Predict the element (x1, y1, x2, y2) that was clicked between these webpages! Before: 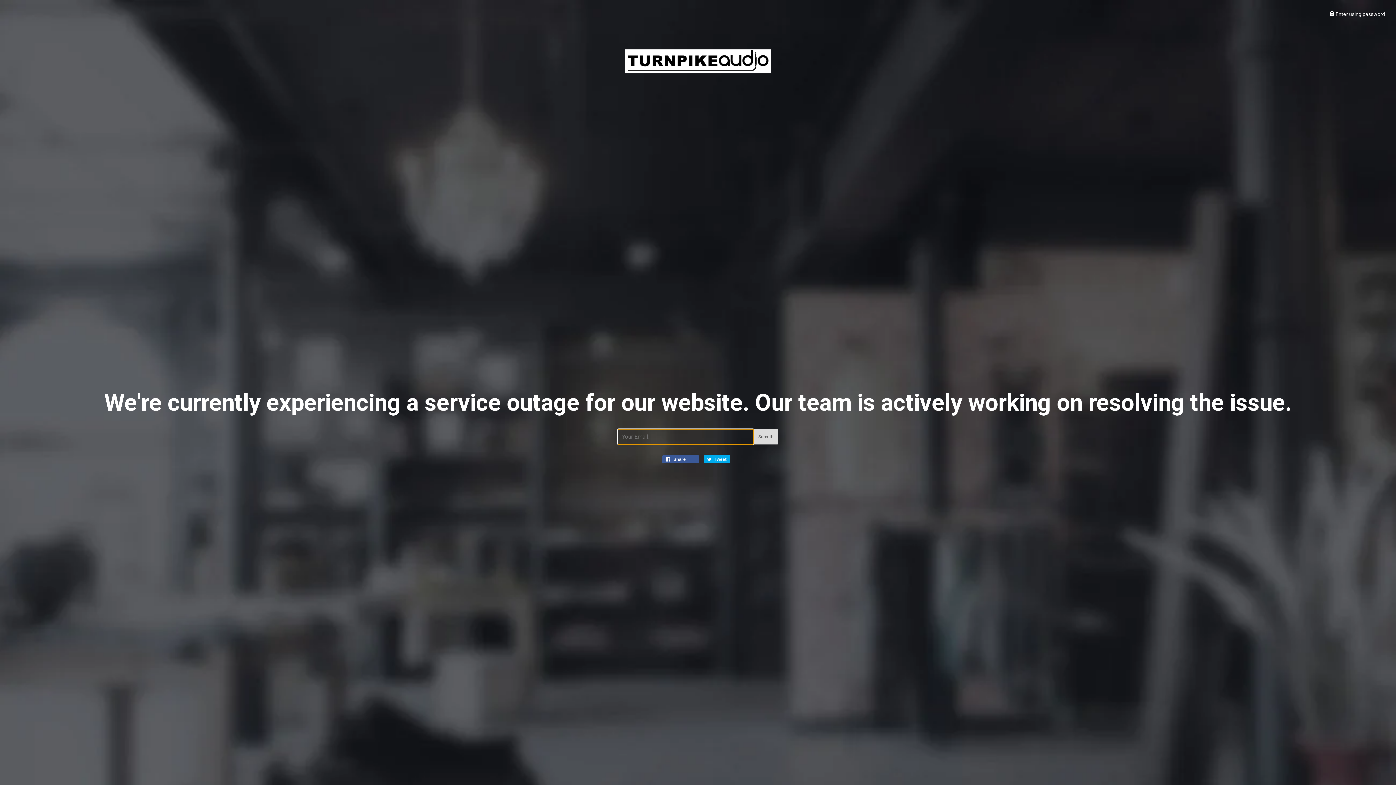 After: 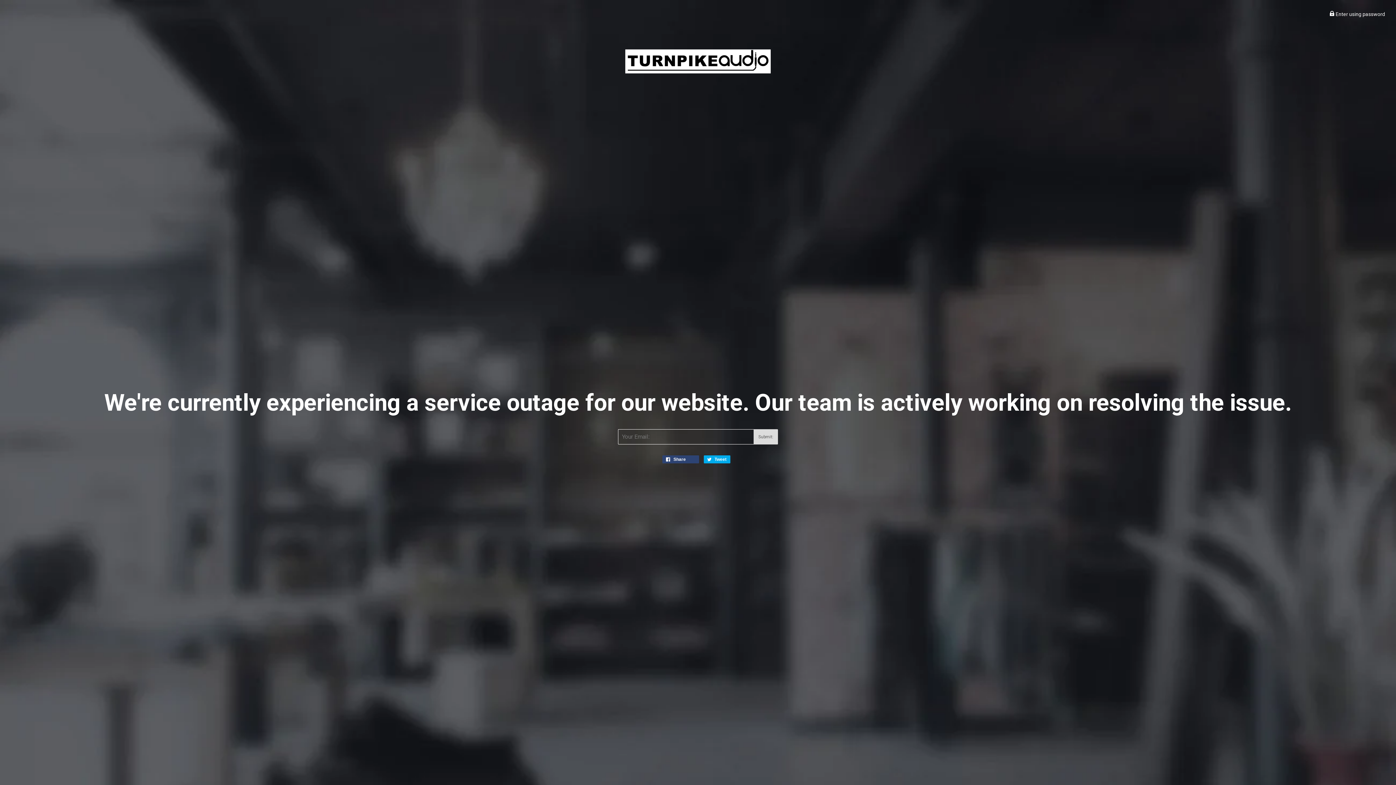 Action: bbox: (662, 455, 699, 463) label:  Share 
Share on Facebook
0